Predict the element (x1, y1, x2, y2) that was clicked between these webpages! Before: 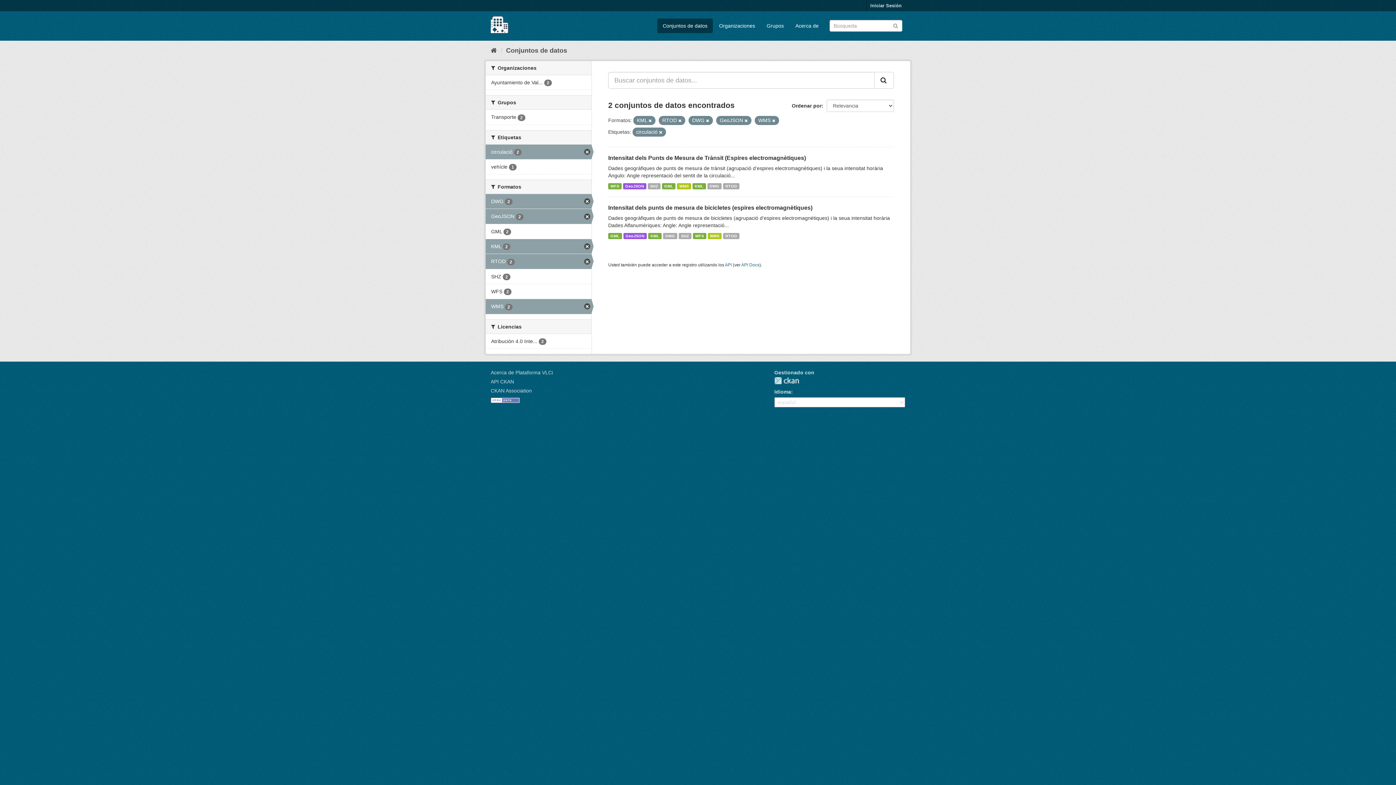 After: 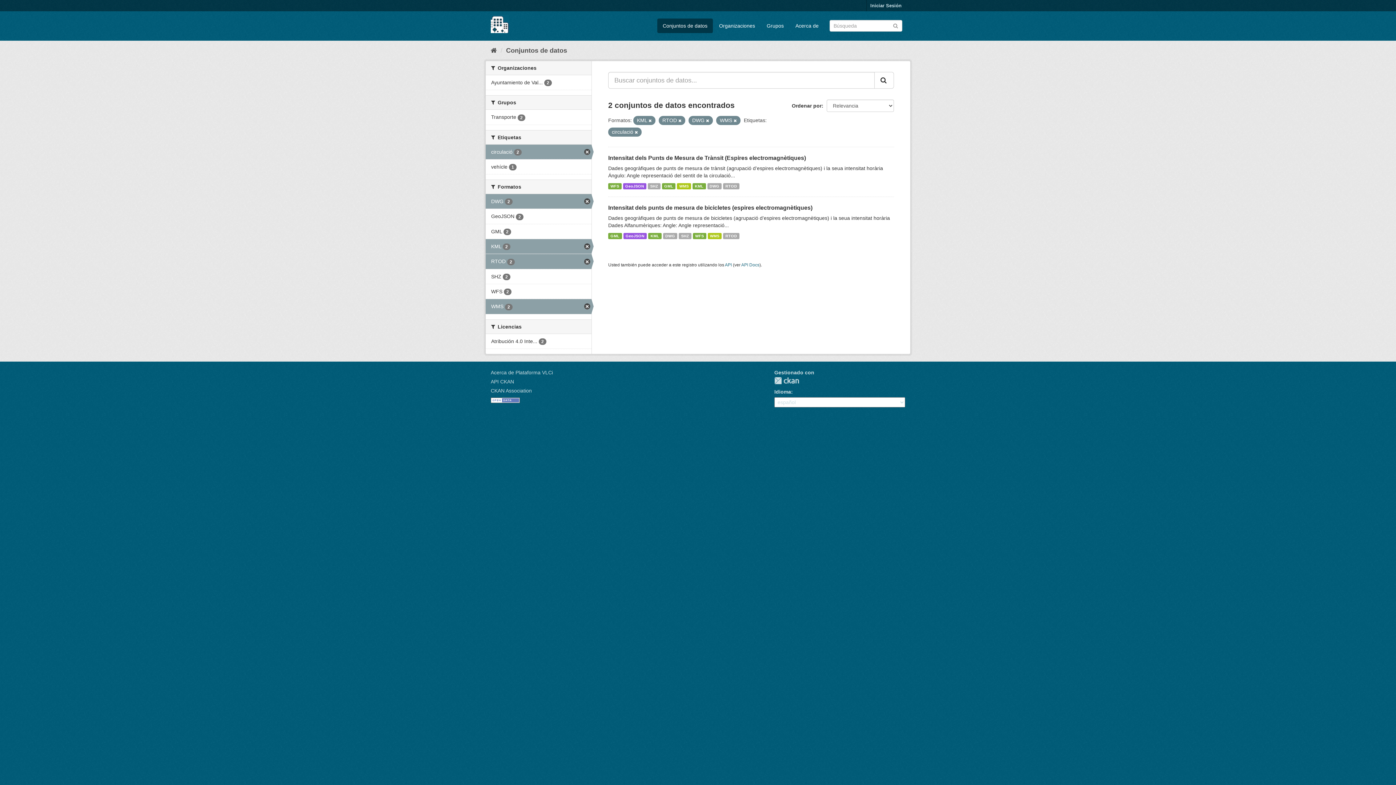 Action: bbox: (485, 209, 591, 223) label: GeoJSON 2